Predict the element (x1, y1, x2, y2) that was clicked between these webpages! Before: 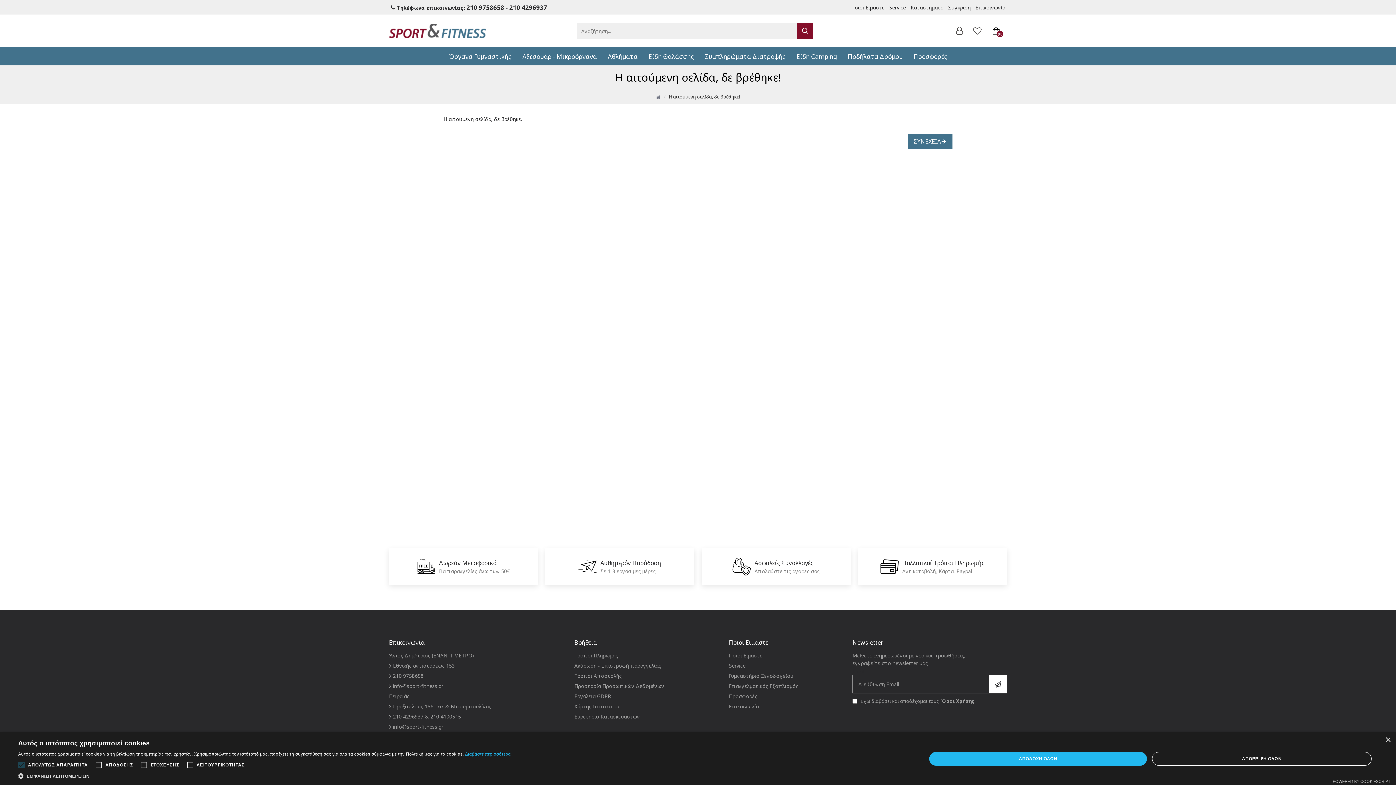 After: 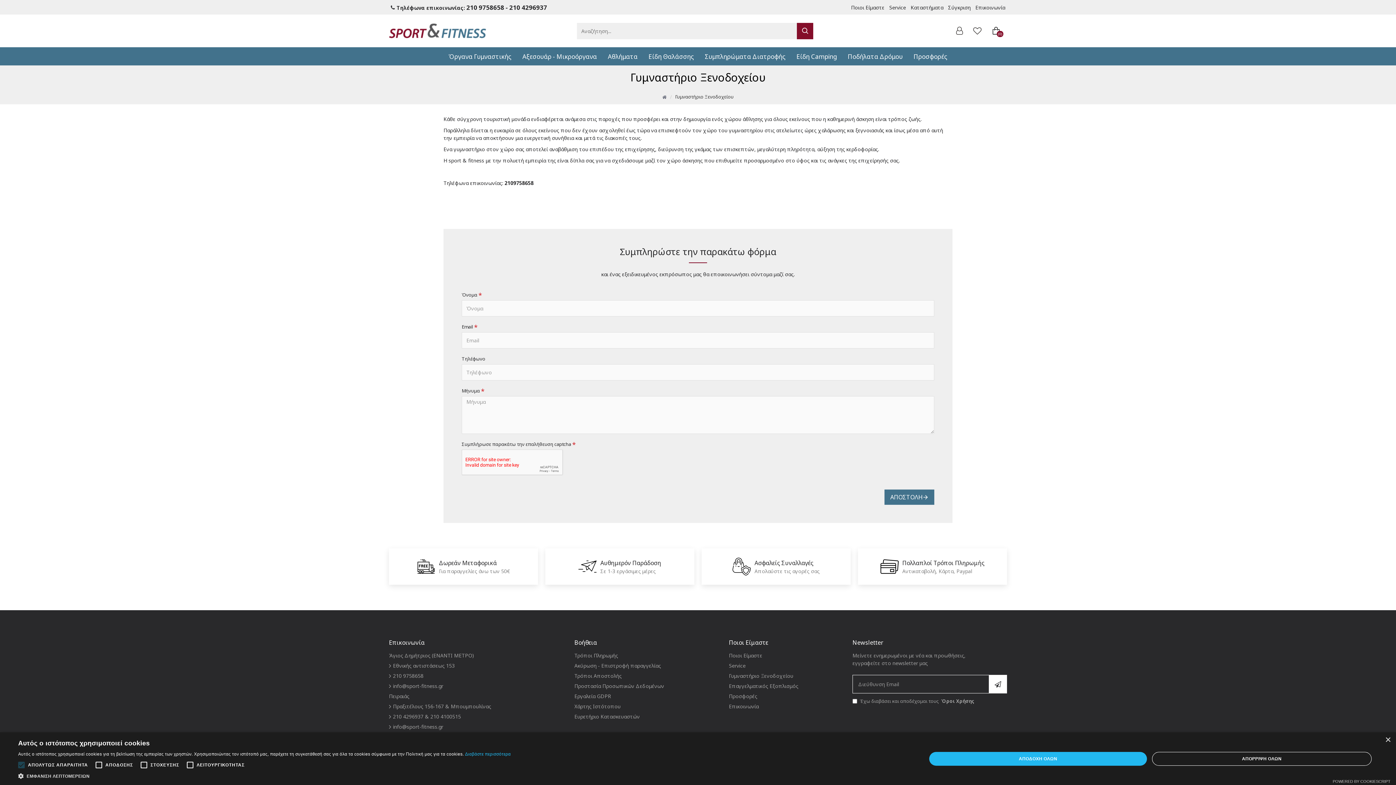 Action: label: Γυμναστήριο Ξενοδοχείου bbox: (729, 672, 793, 682)